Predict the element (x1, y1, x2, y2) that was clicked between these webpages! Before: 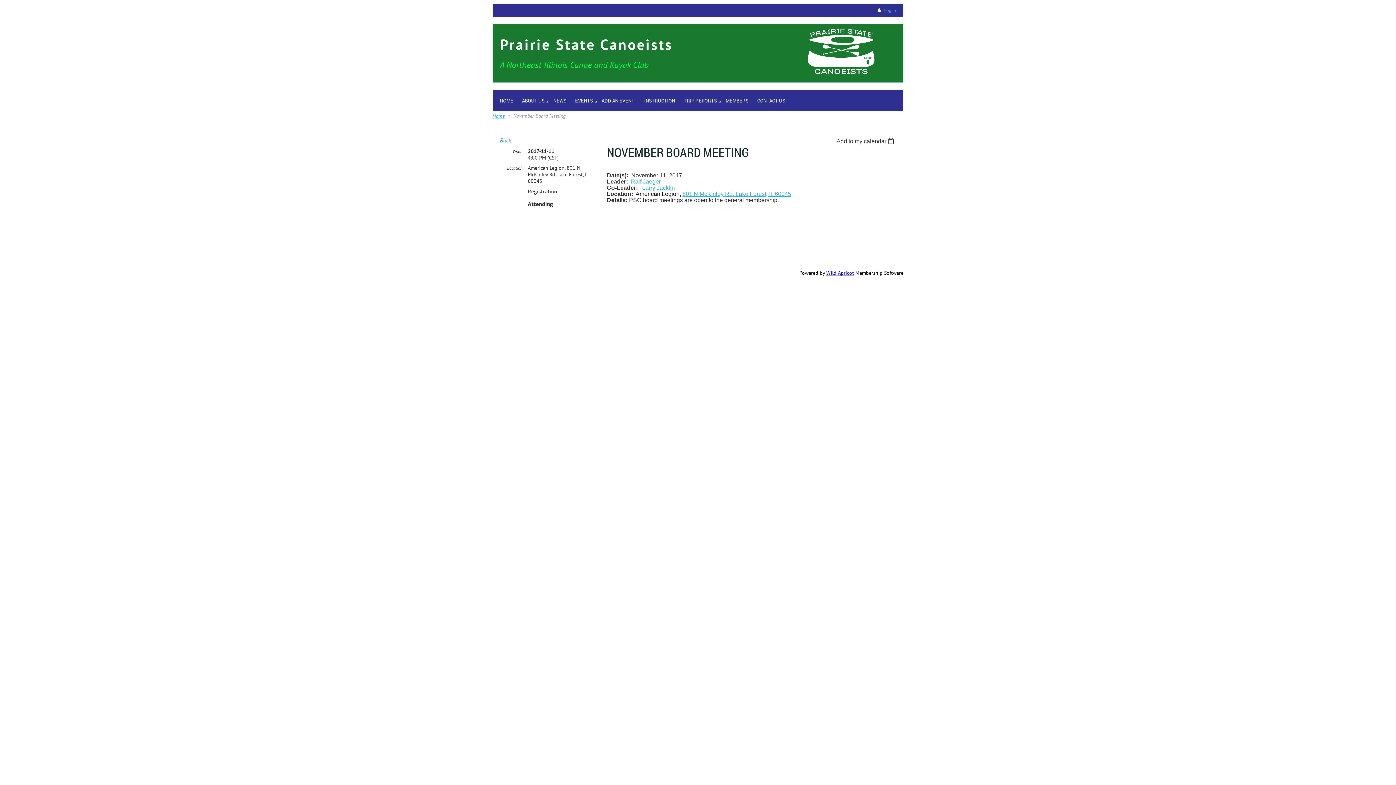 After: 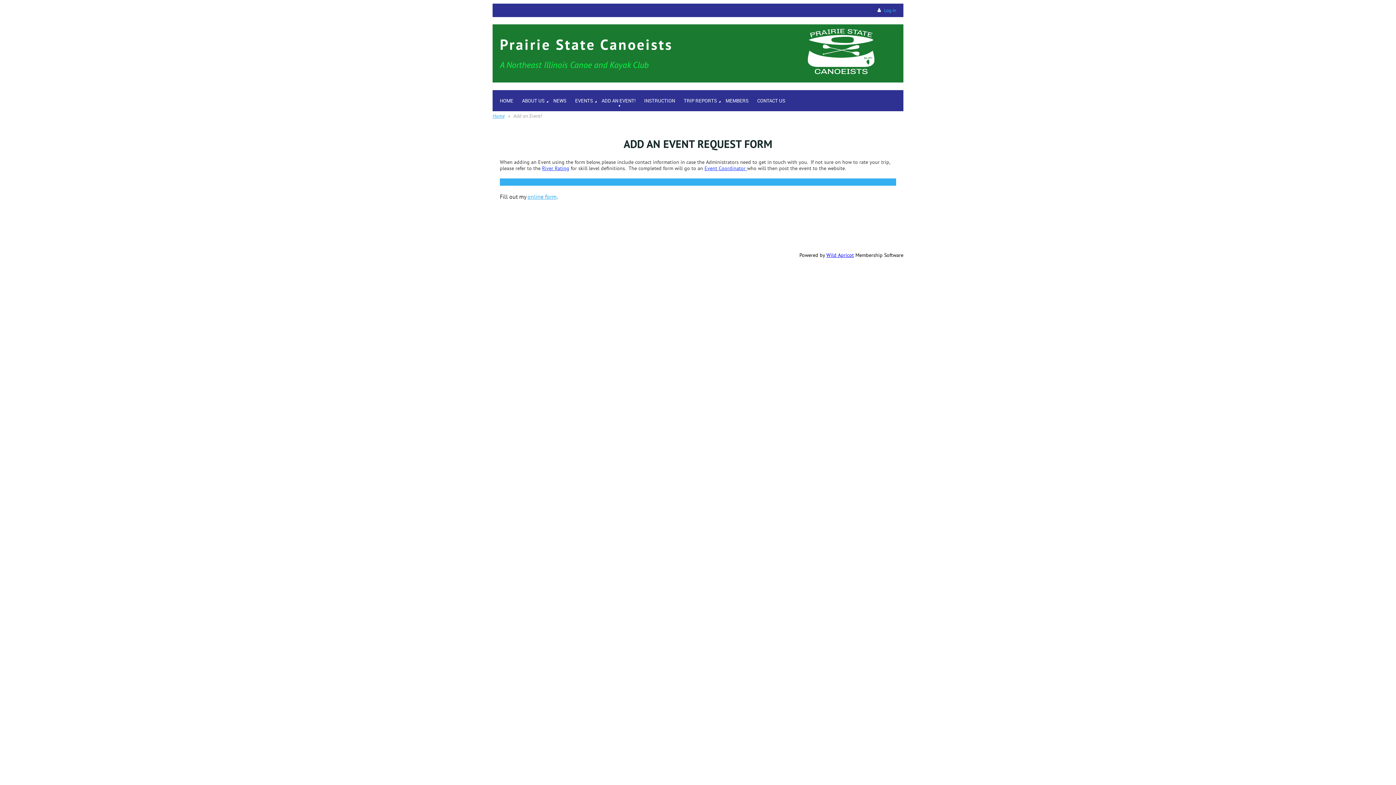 Action: label: ADD AN EVENT! bbox: (601, 92, 644, 107)